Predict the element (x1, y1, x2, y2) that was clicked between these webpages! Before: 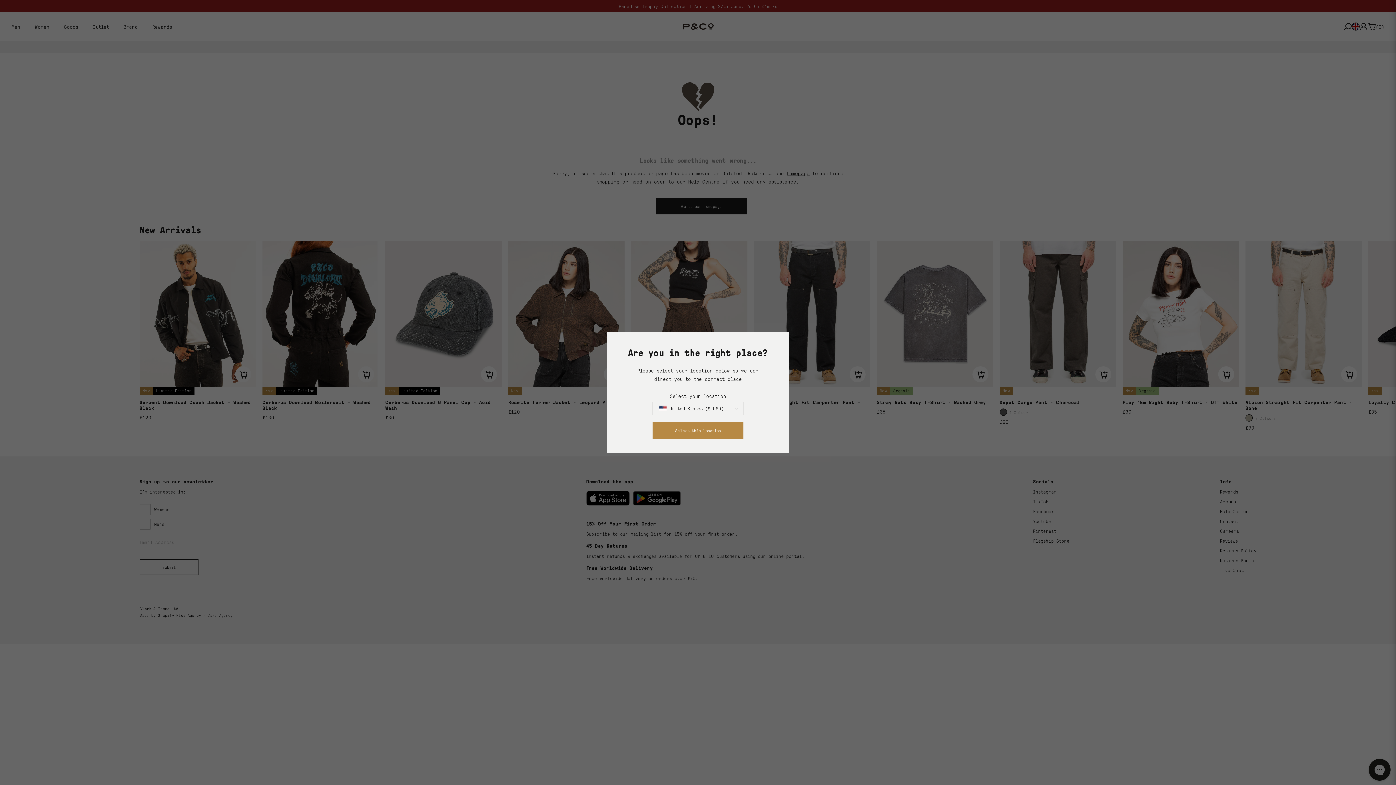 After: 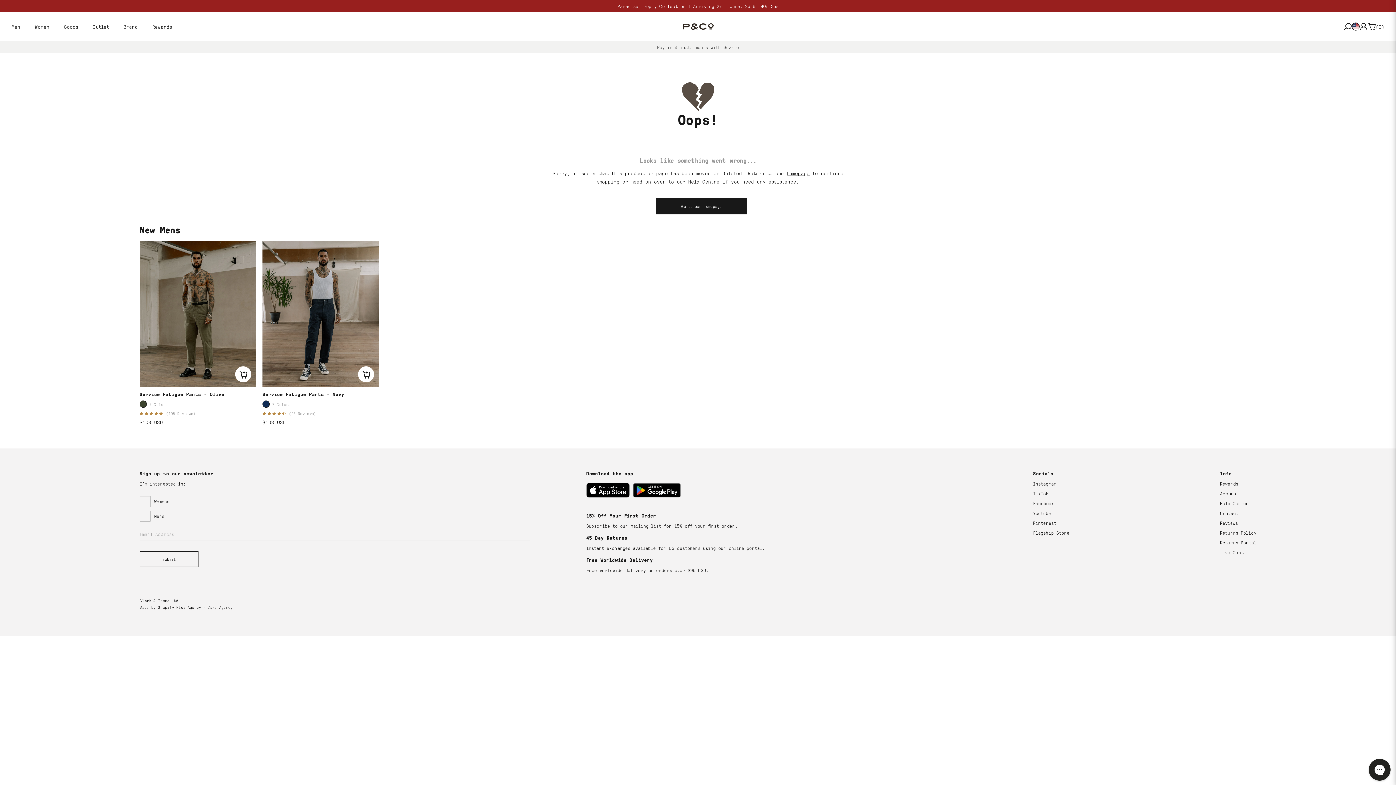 Action: label: Select this location bbox: (652, 422, 743, 438)